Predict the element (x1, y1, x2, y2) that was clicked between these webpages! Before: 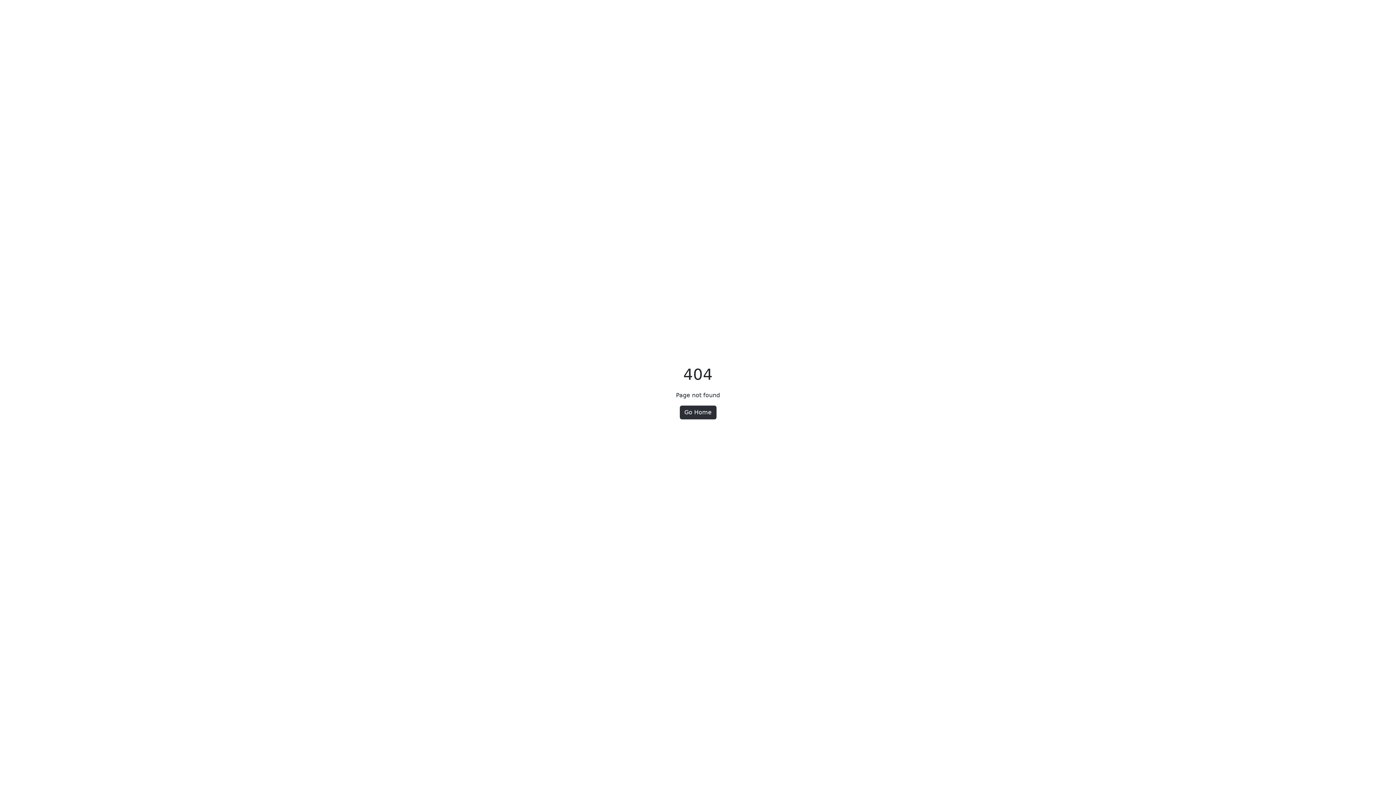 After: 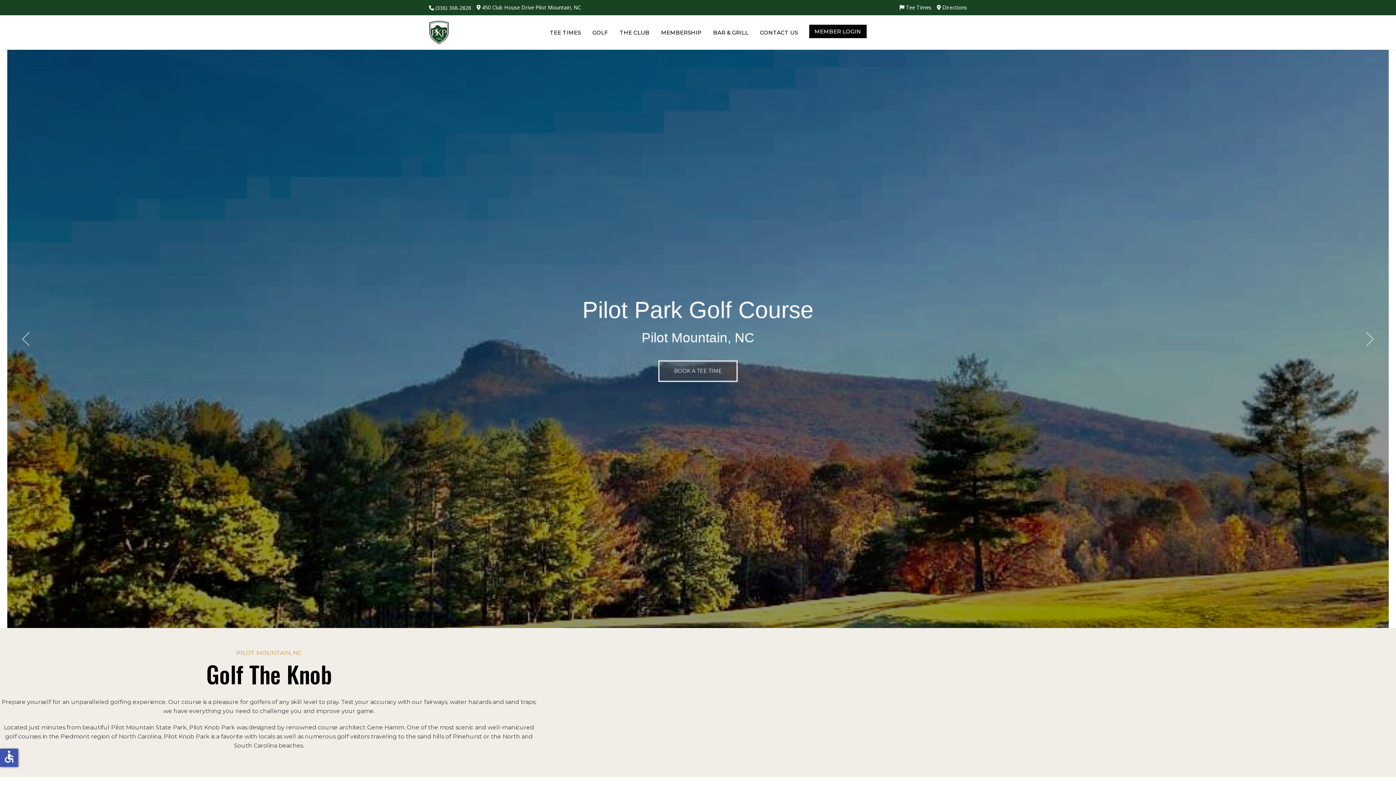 Action: label: Go Home bbox: (679, 405, 716, 419)